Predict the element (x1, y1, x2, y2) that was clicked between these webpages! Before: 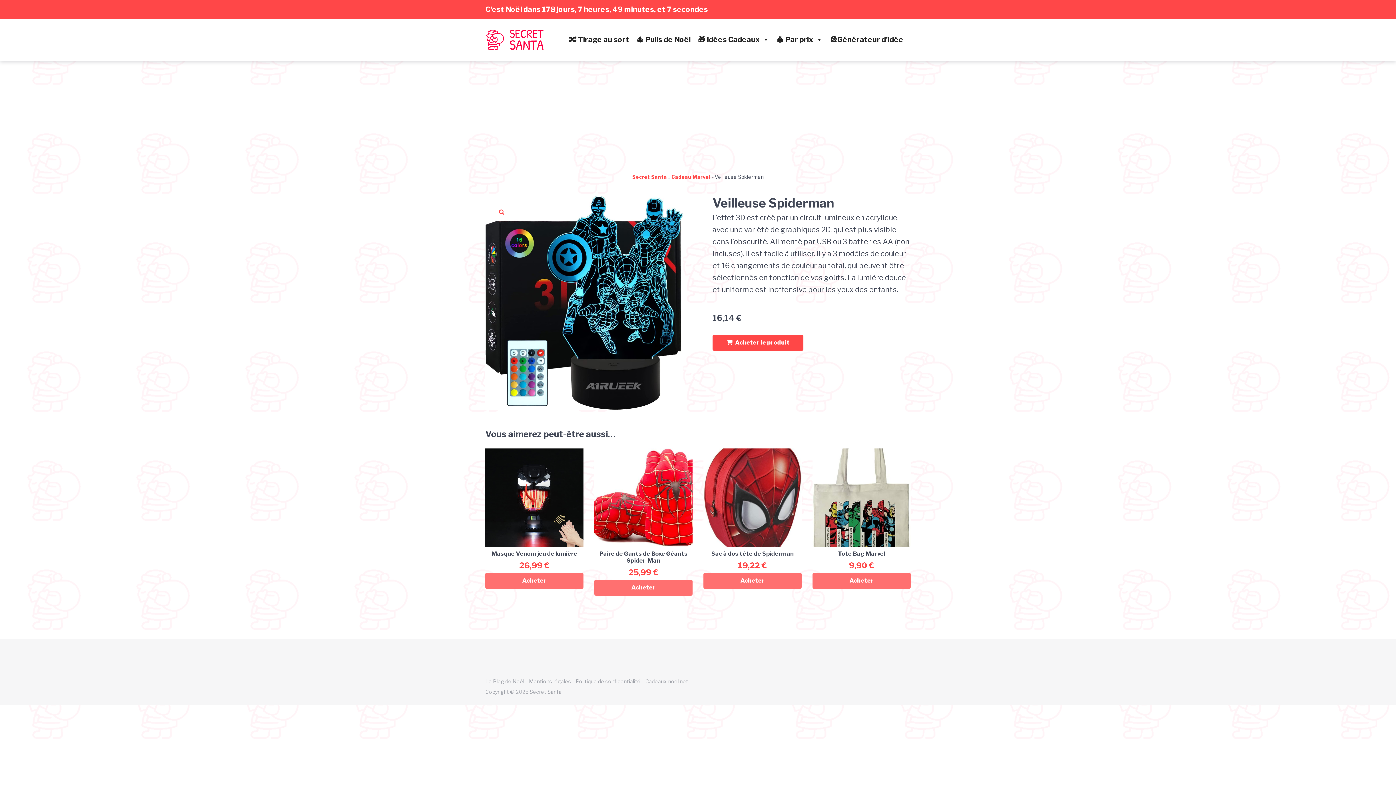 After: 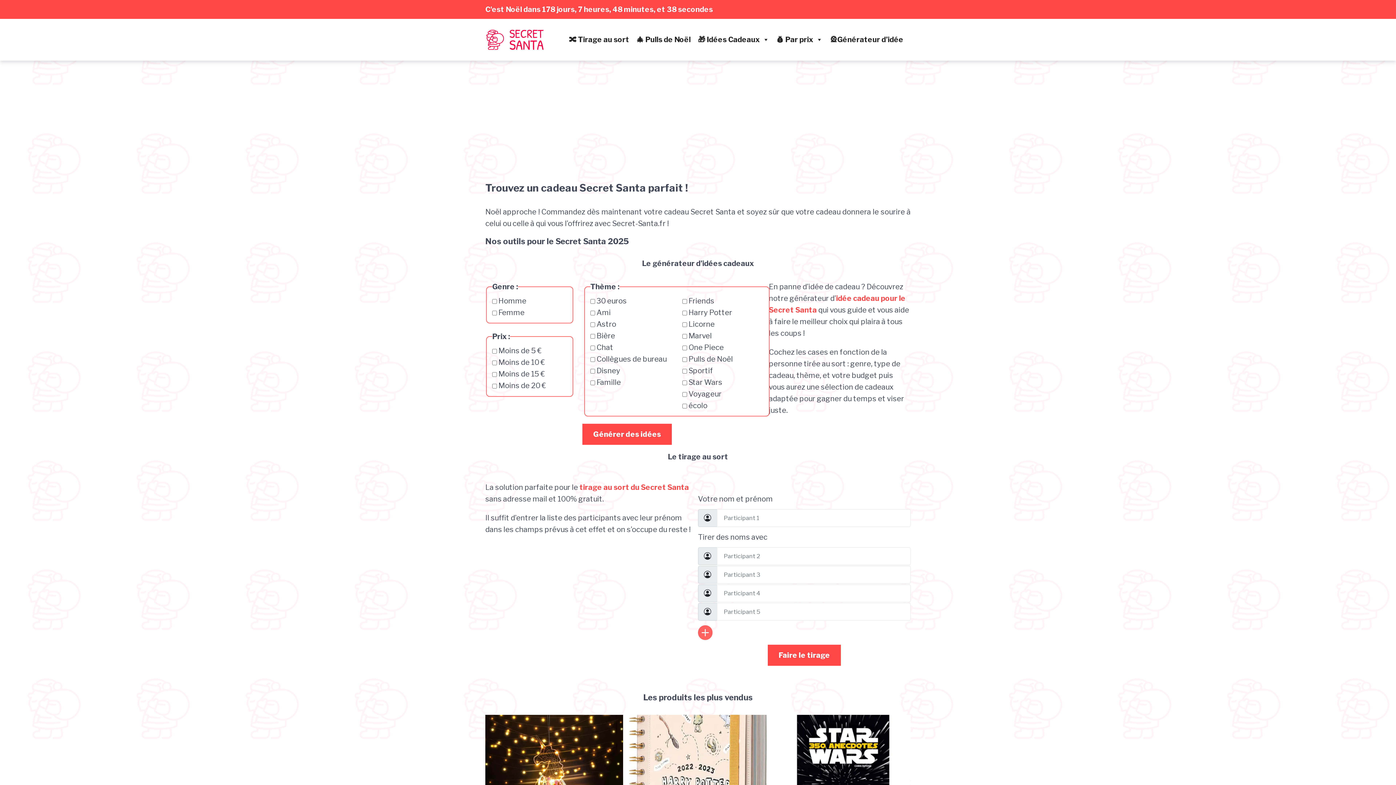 Action: bbox: (485, 29, 543, 49)